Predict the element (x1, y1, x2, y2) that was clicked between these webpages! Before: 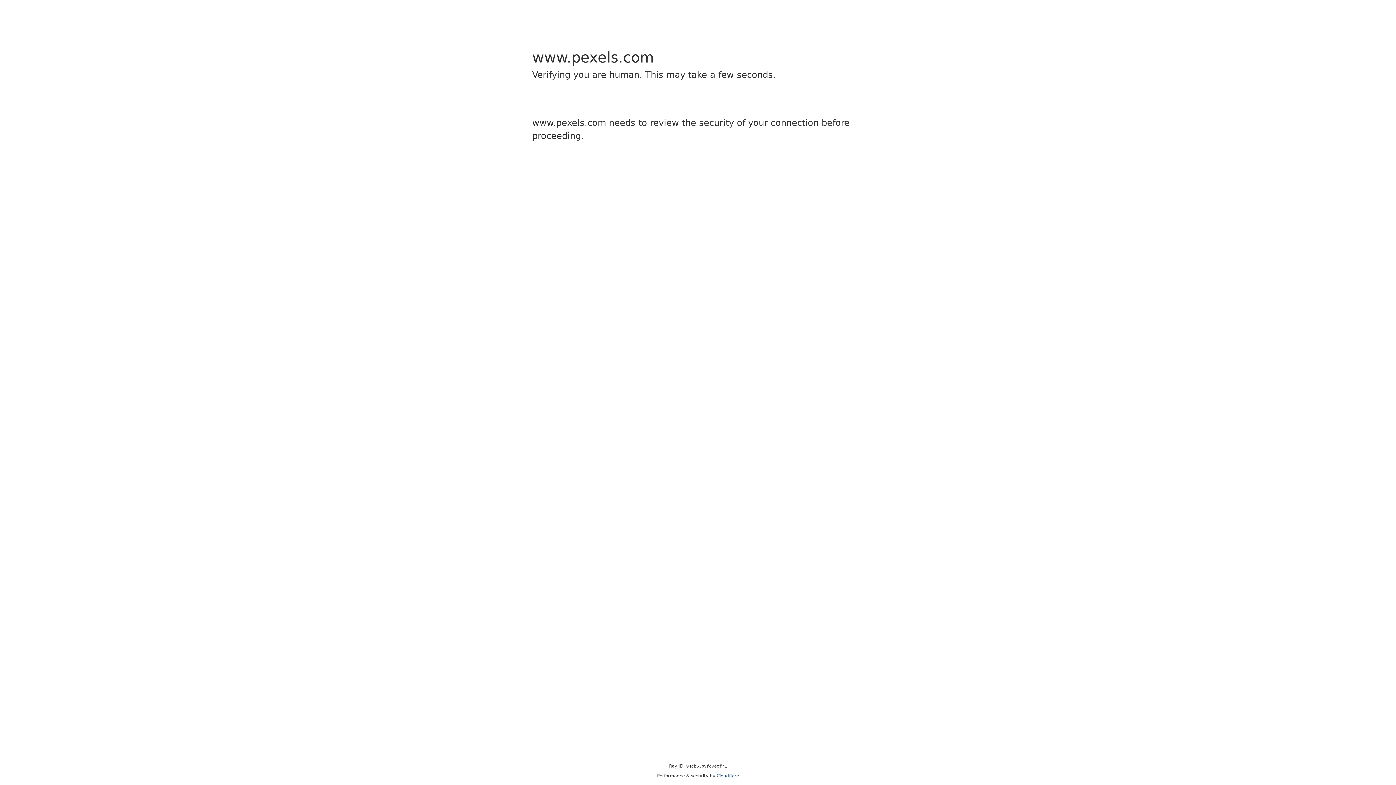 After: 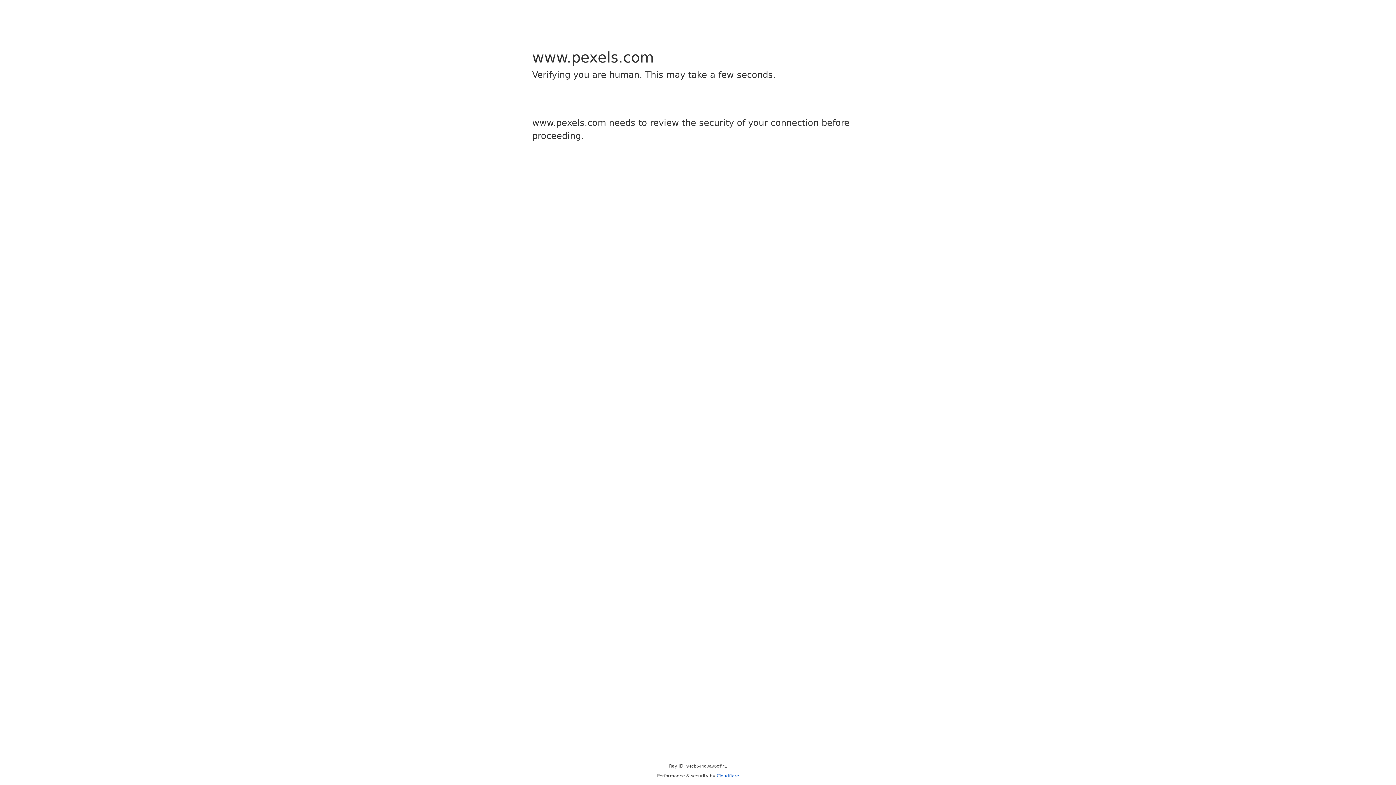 Action: bbox: (716, 773, 739, 778) label: Cloudflare